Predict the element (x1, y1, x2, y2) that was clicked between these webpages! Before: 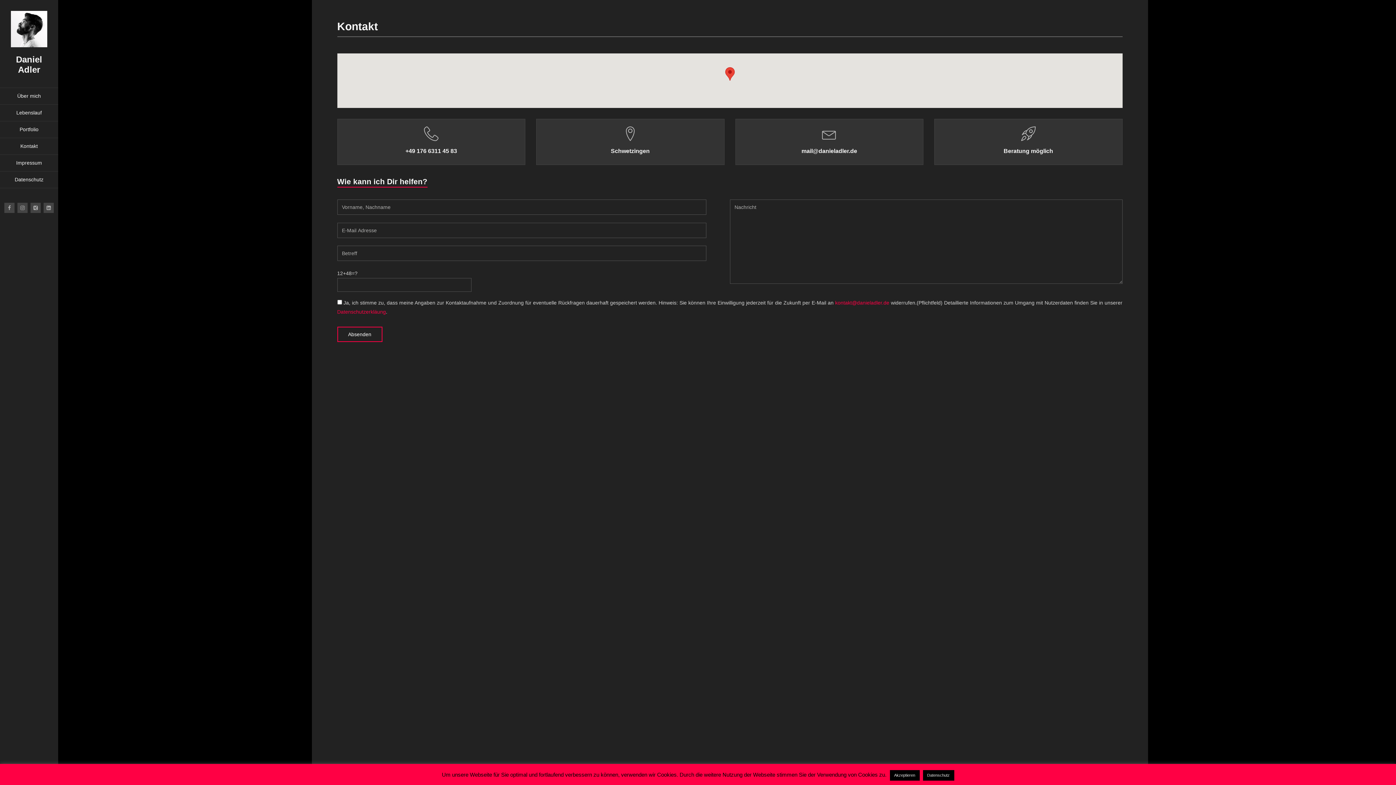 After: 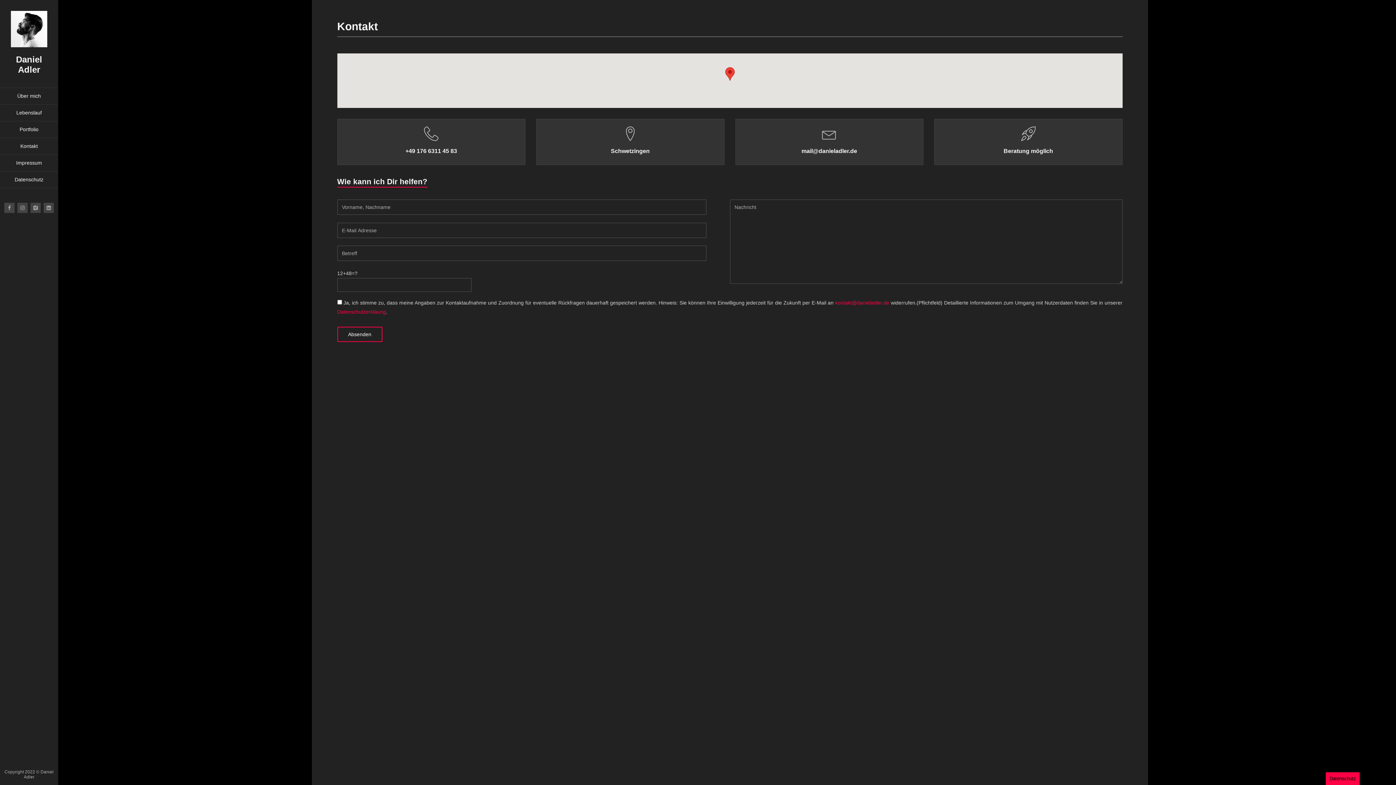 Action: bbox: (890, 770, 919, 781) label: Akzeptieren